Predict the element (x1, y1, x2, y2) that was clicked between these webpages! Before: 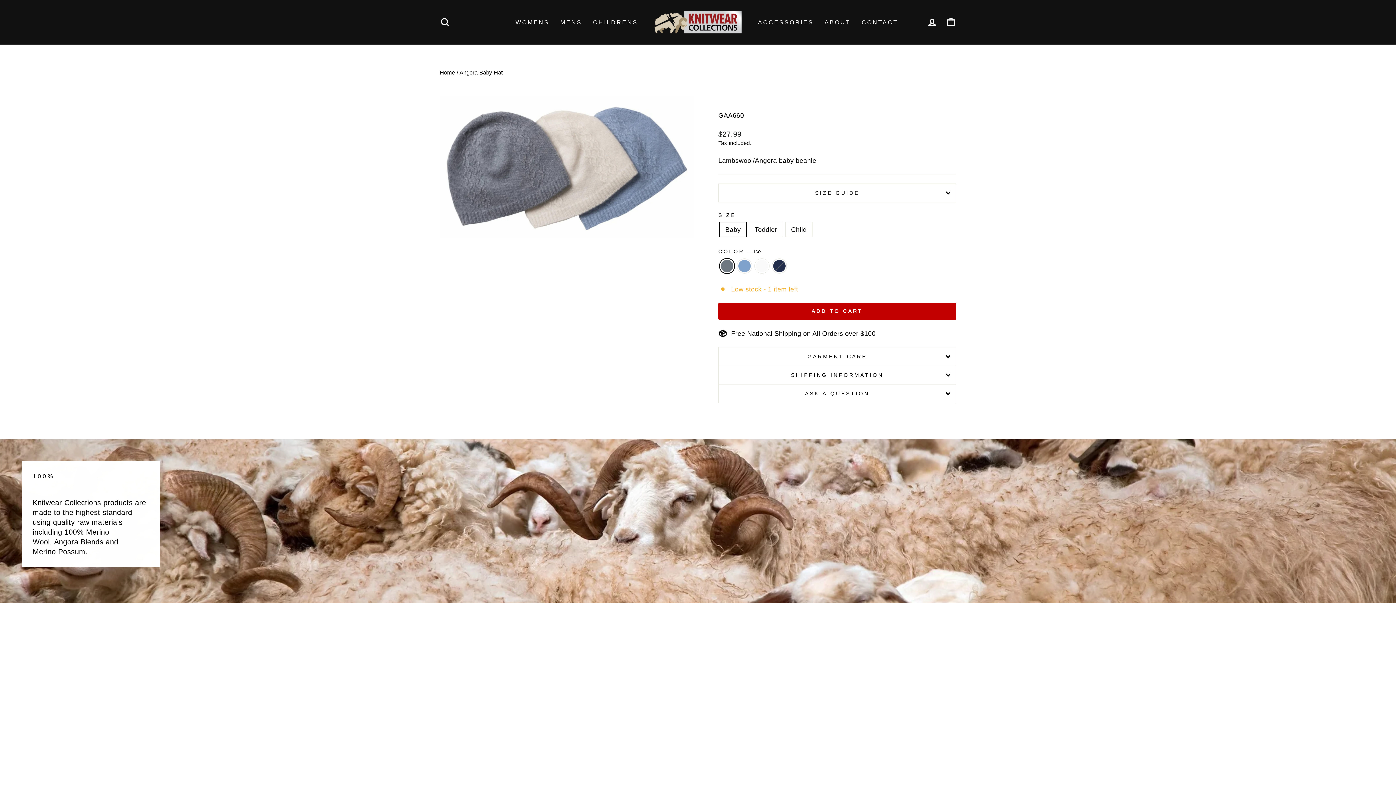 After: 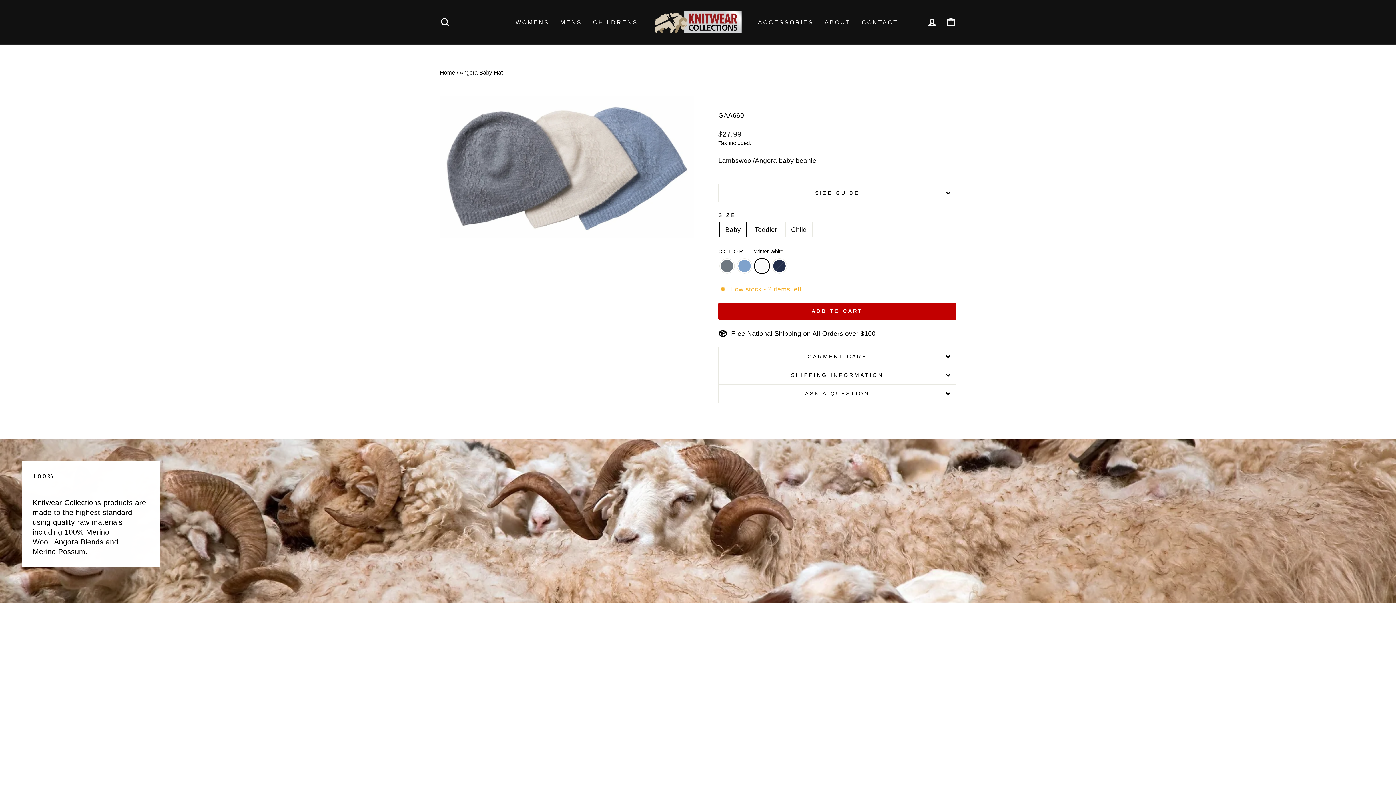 Action: label: Angora Baby Hat - Winter White bbox: (503, 748, 509, 755)